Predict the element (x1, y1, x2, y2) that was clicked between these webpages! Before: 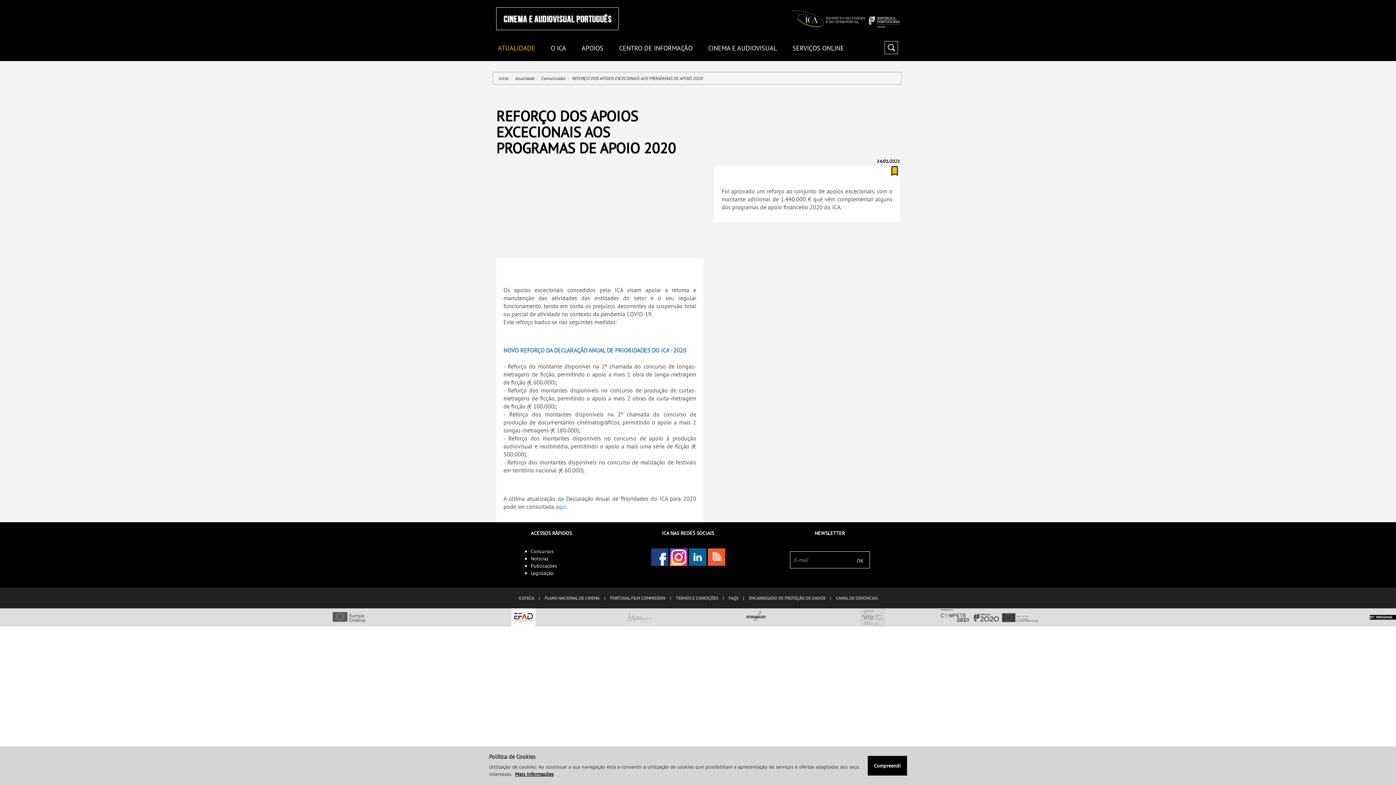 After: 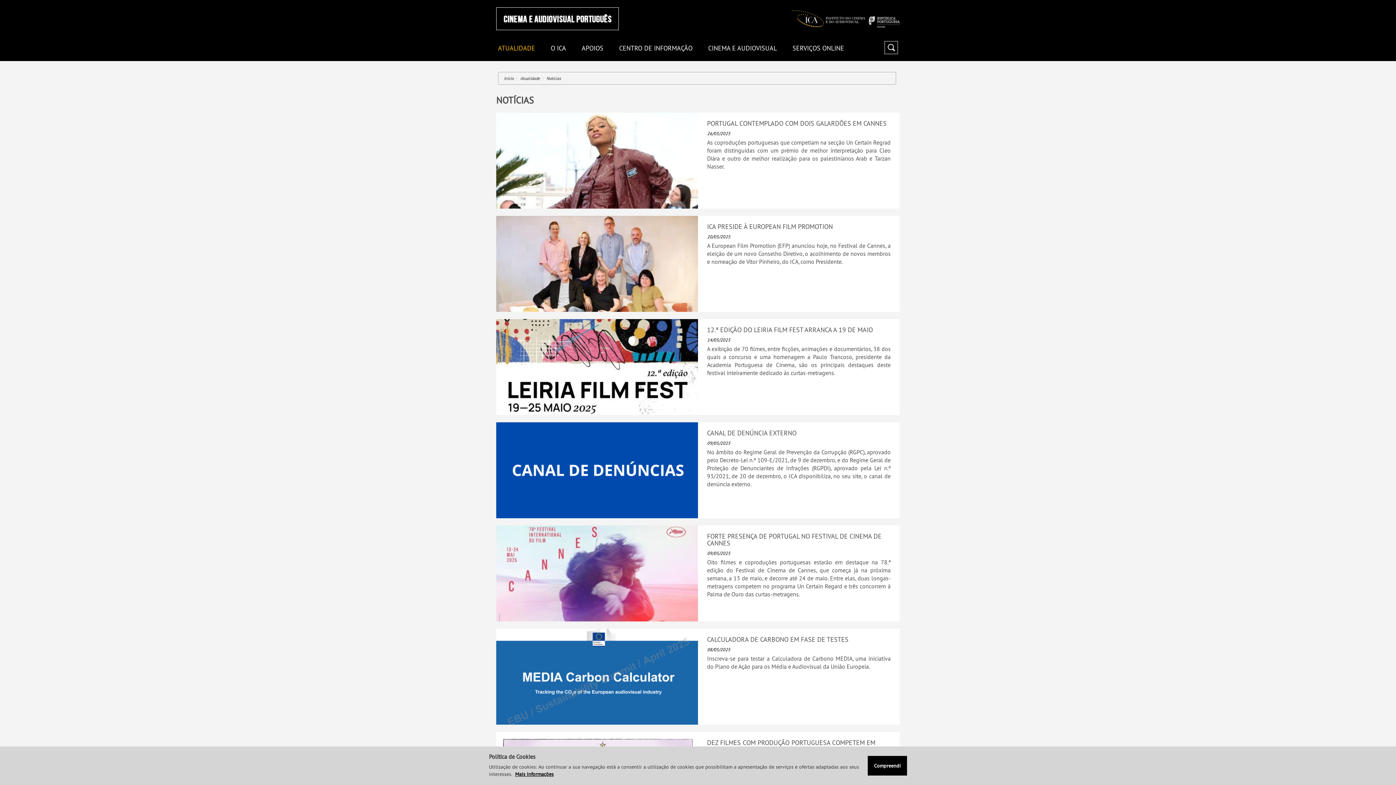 Action: label: Notícias bbox: (530, 555, 548, 562)